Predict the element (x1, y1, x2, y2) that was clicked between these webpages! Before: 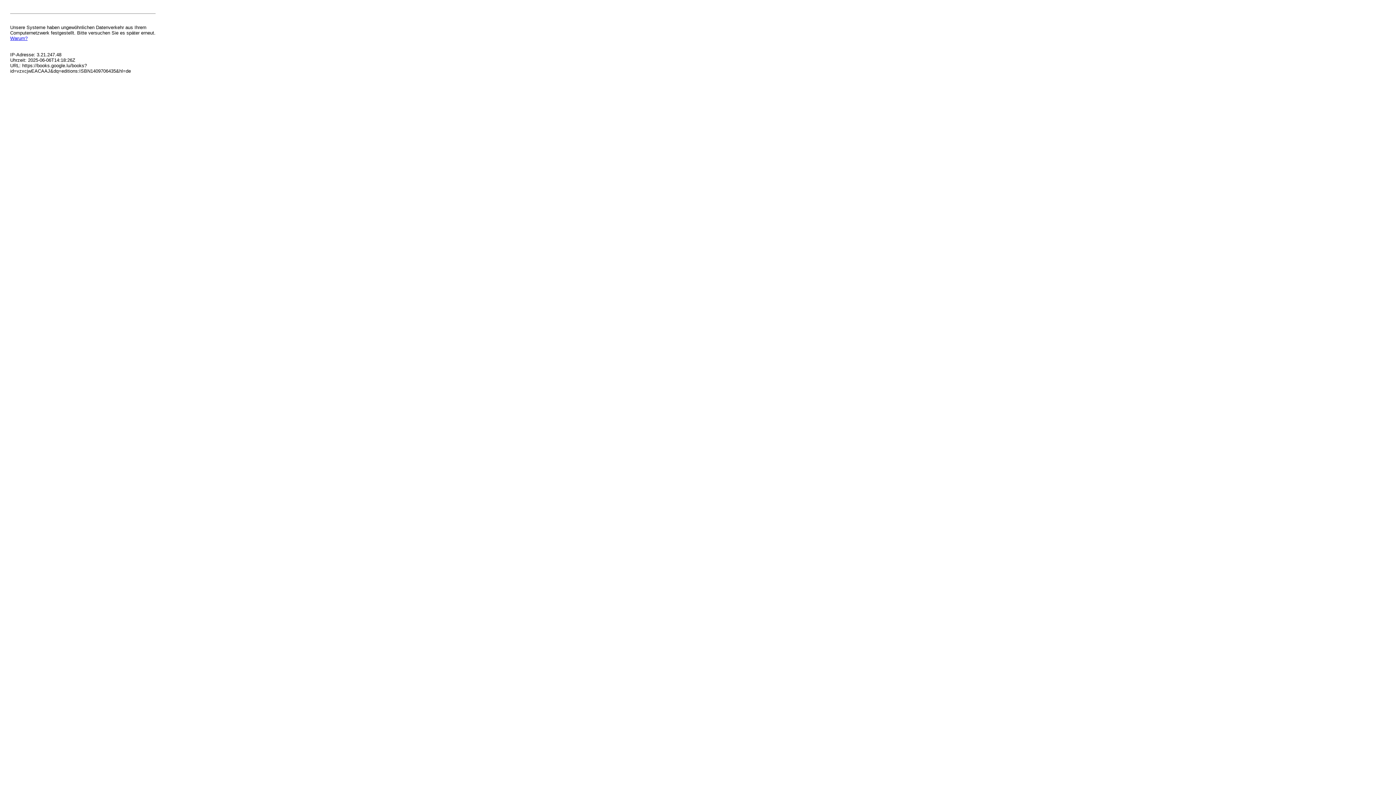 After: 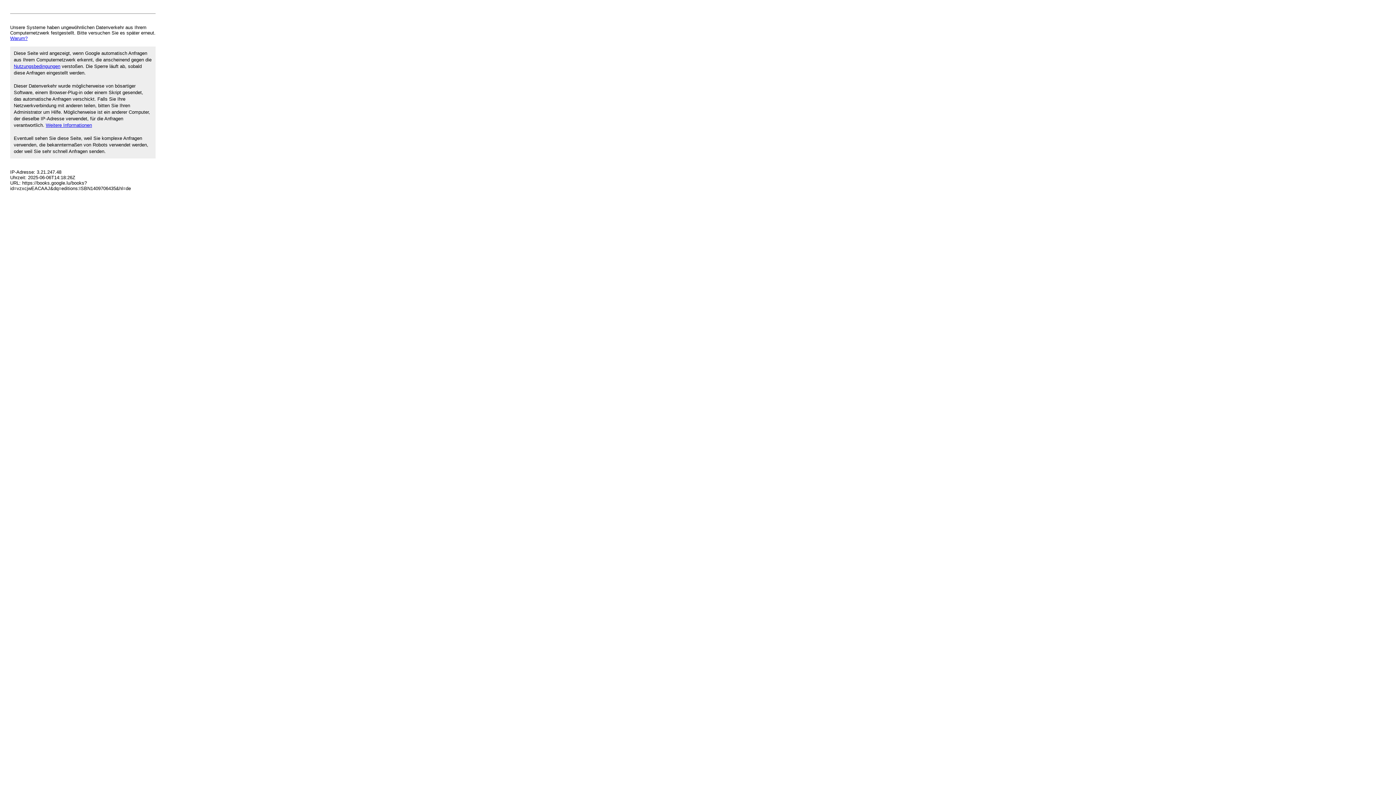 Action: bbox: (10, 35, 27, 41) label: Warum?